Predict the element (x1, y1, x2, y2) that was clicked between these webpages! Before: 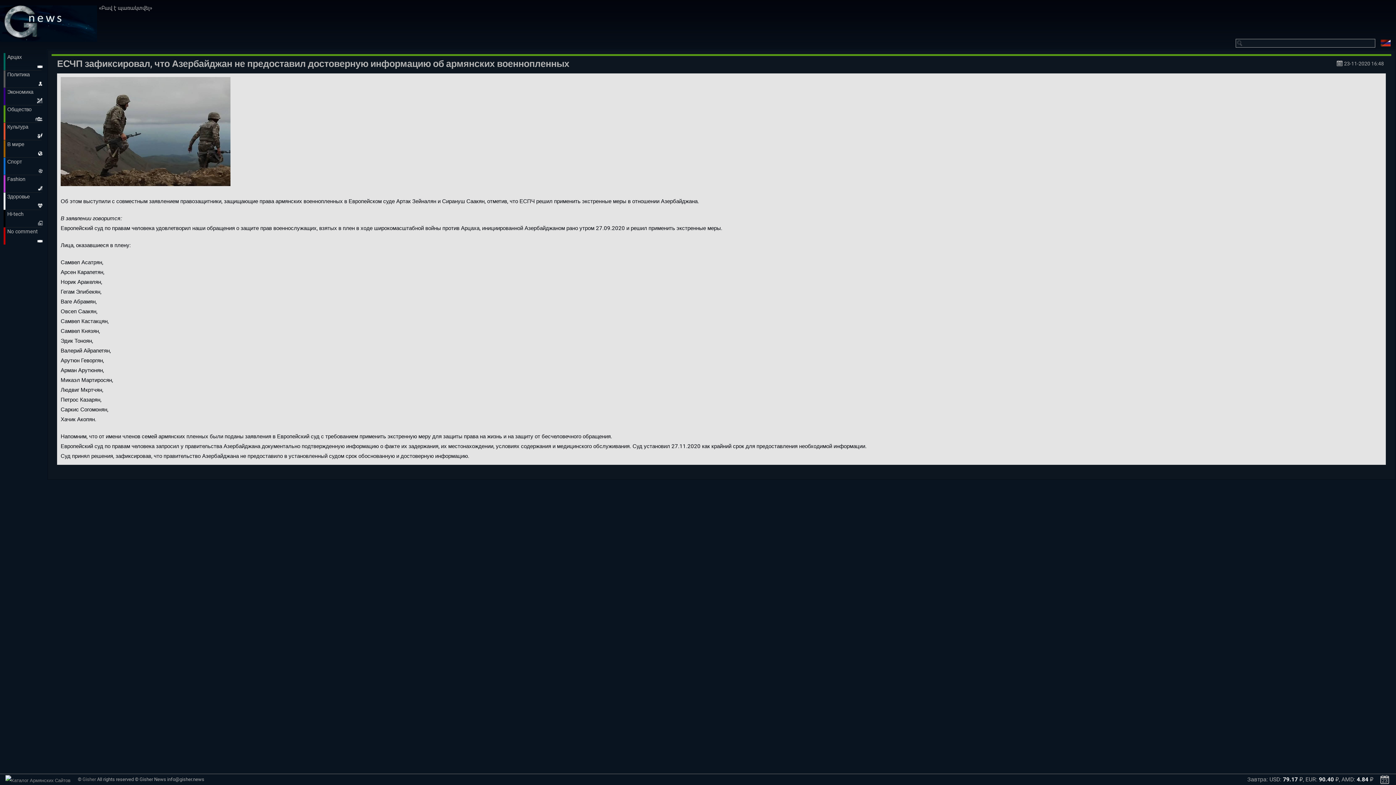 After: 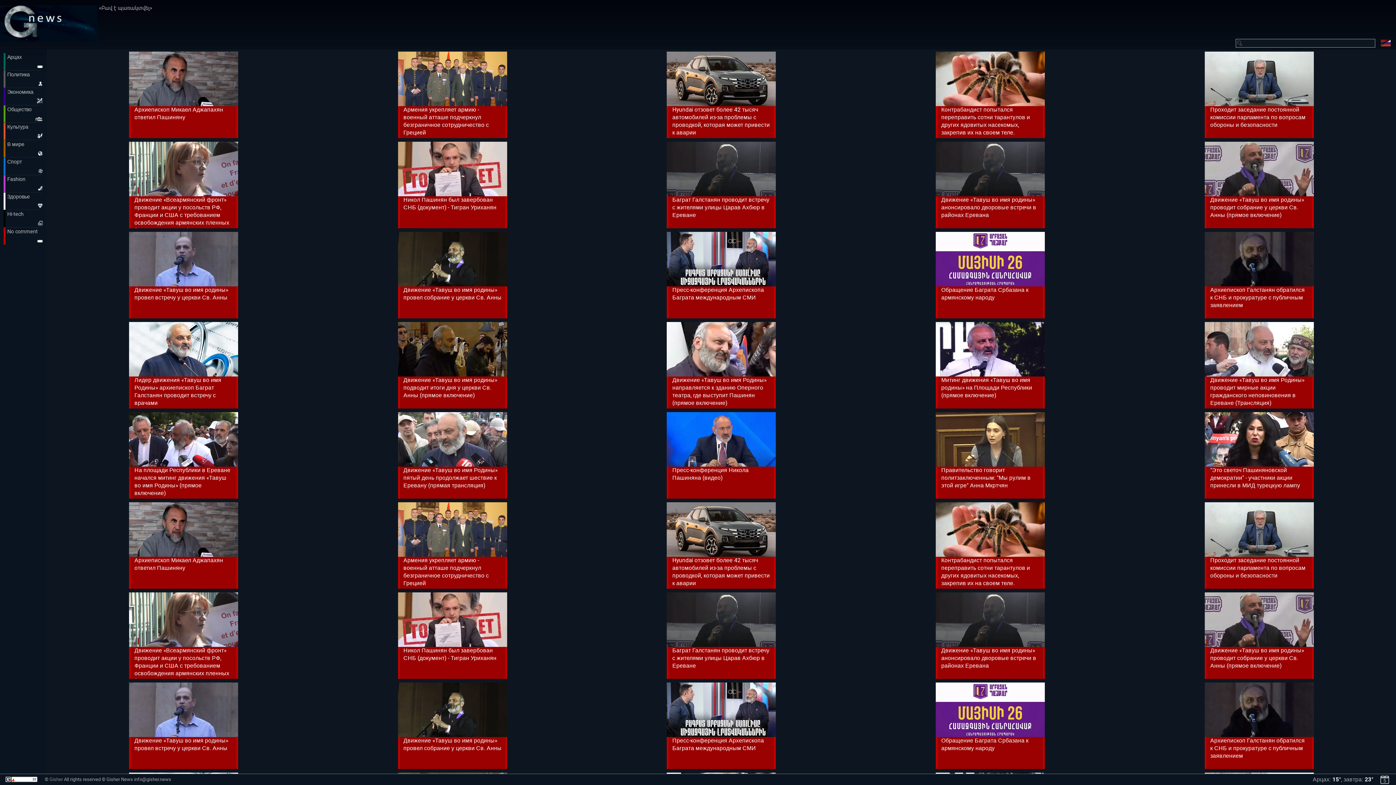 Action: bbox: (3, 227, 45, 244) label: No comment